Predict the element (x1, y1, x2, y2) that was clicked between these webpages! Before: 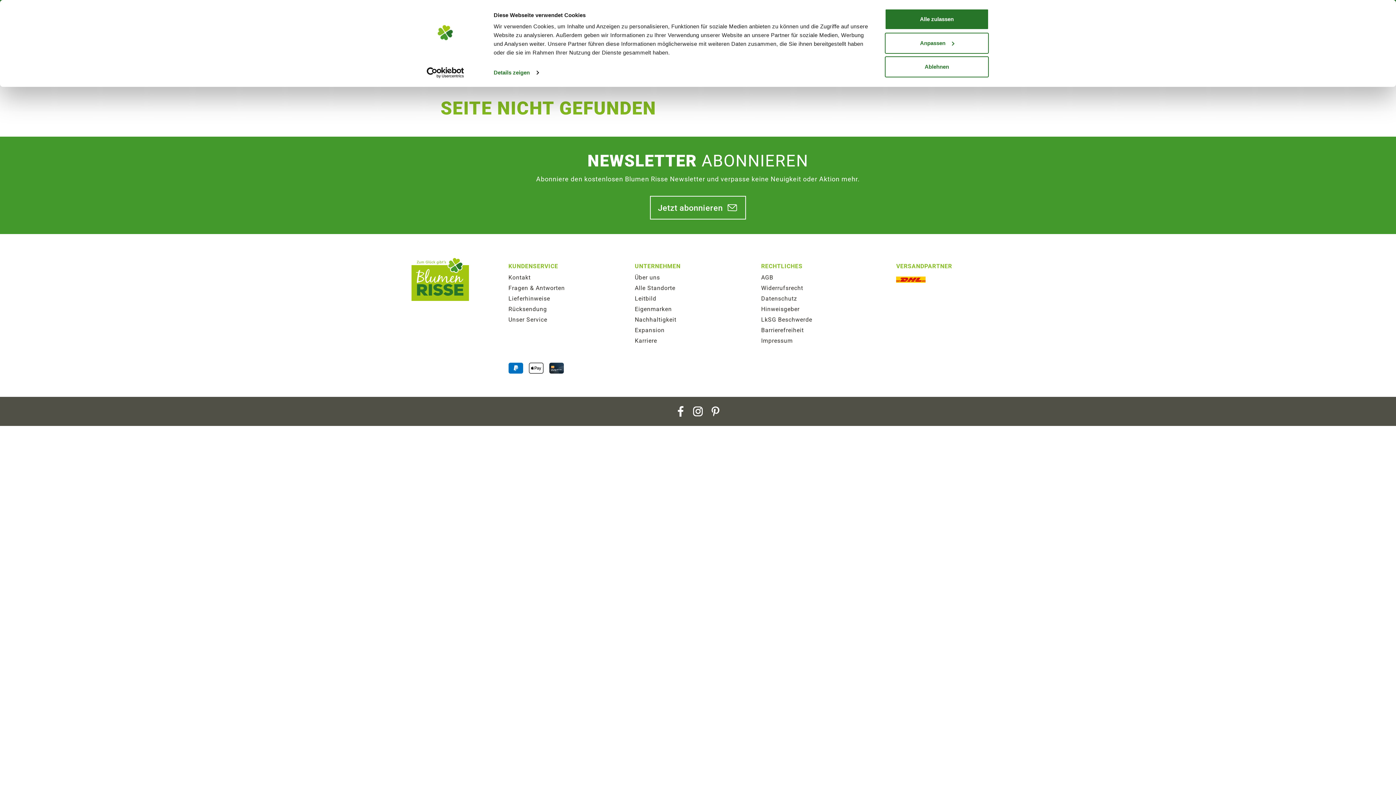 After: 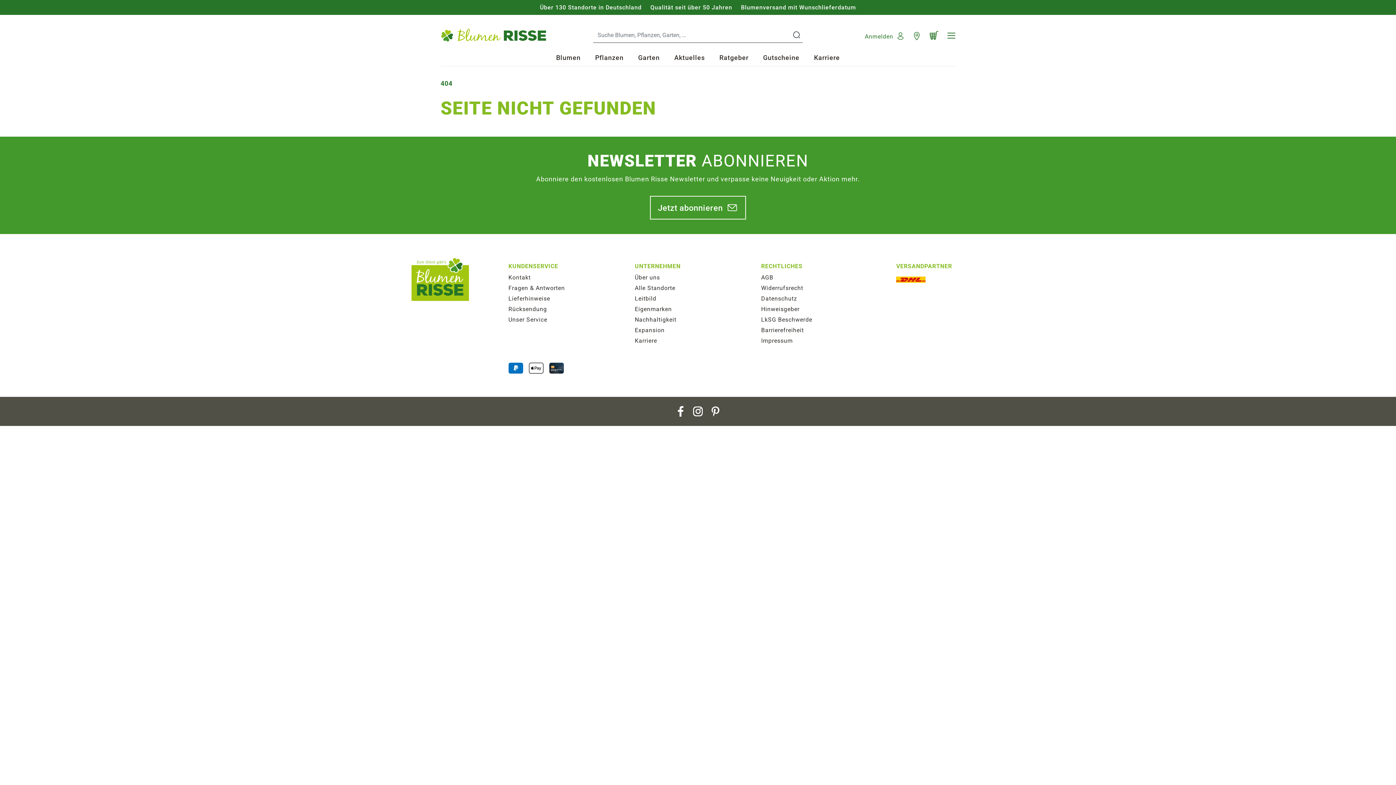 Action: label: Alle zulassen bbox: (885, 8, 989, 29)